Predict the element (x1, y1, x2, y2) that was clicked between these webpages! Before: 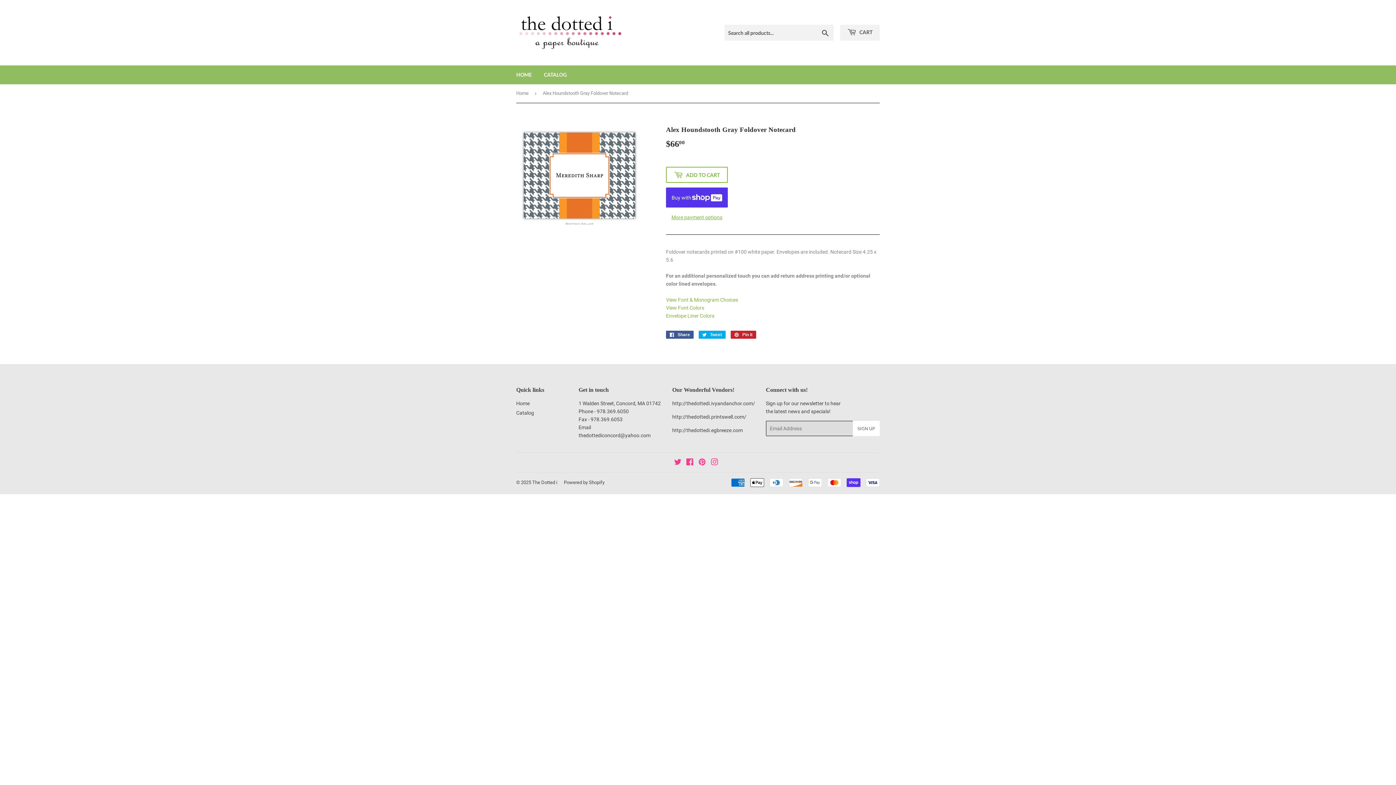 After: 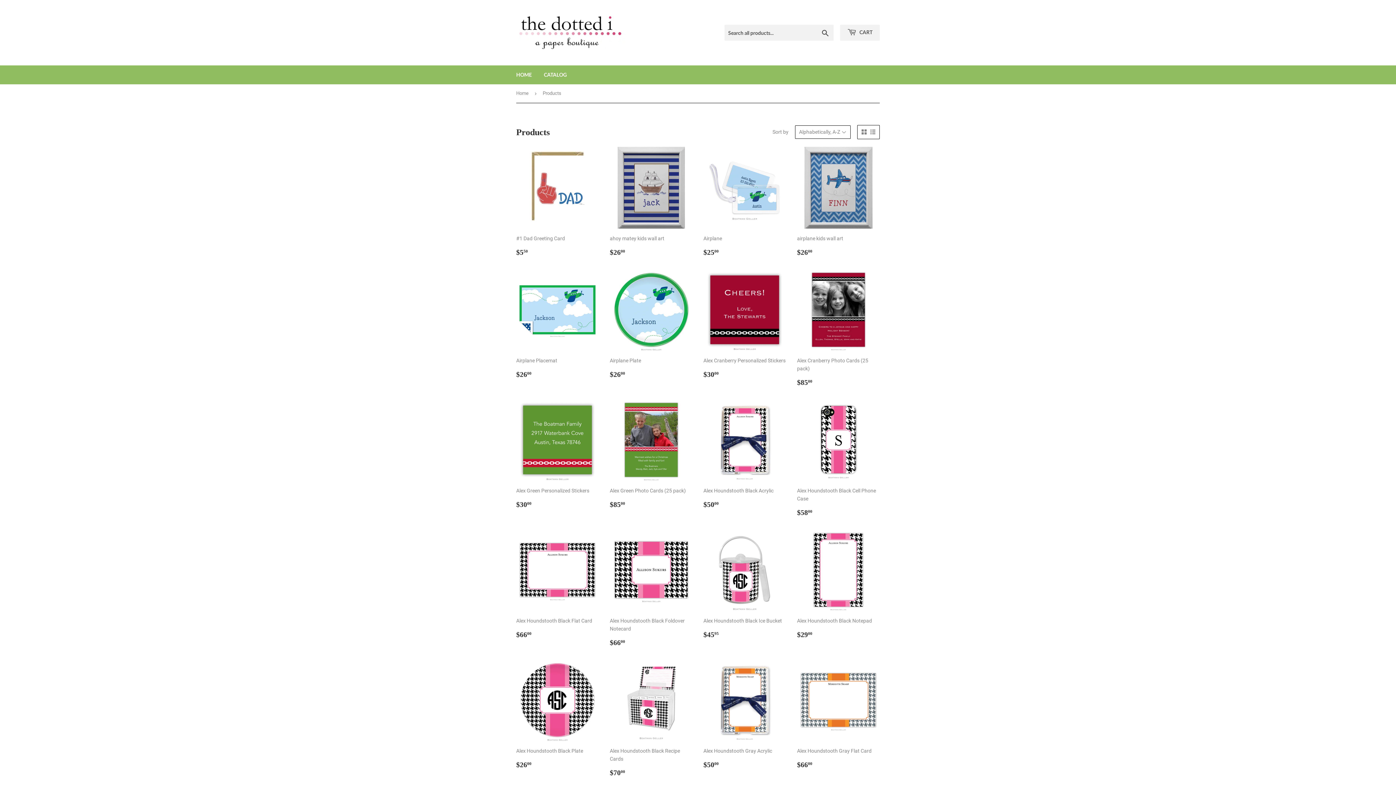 Action: label: Catalog bbox: (516, 410, 534, 415)